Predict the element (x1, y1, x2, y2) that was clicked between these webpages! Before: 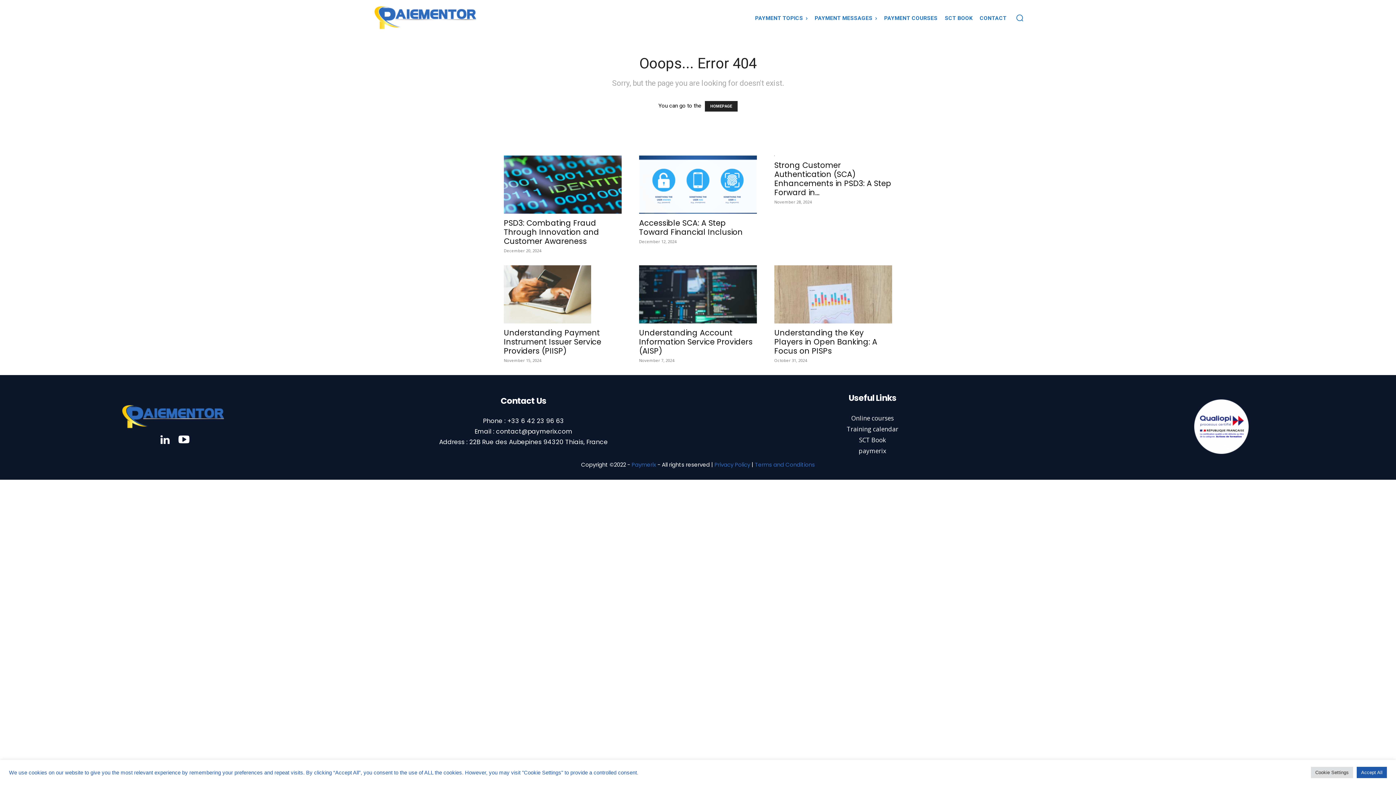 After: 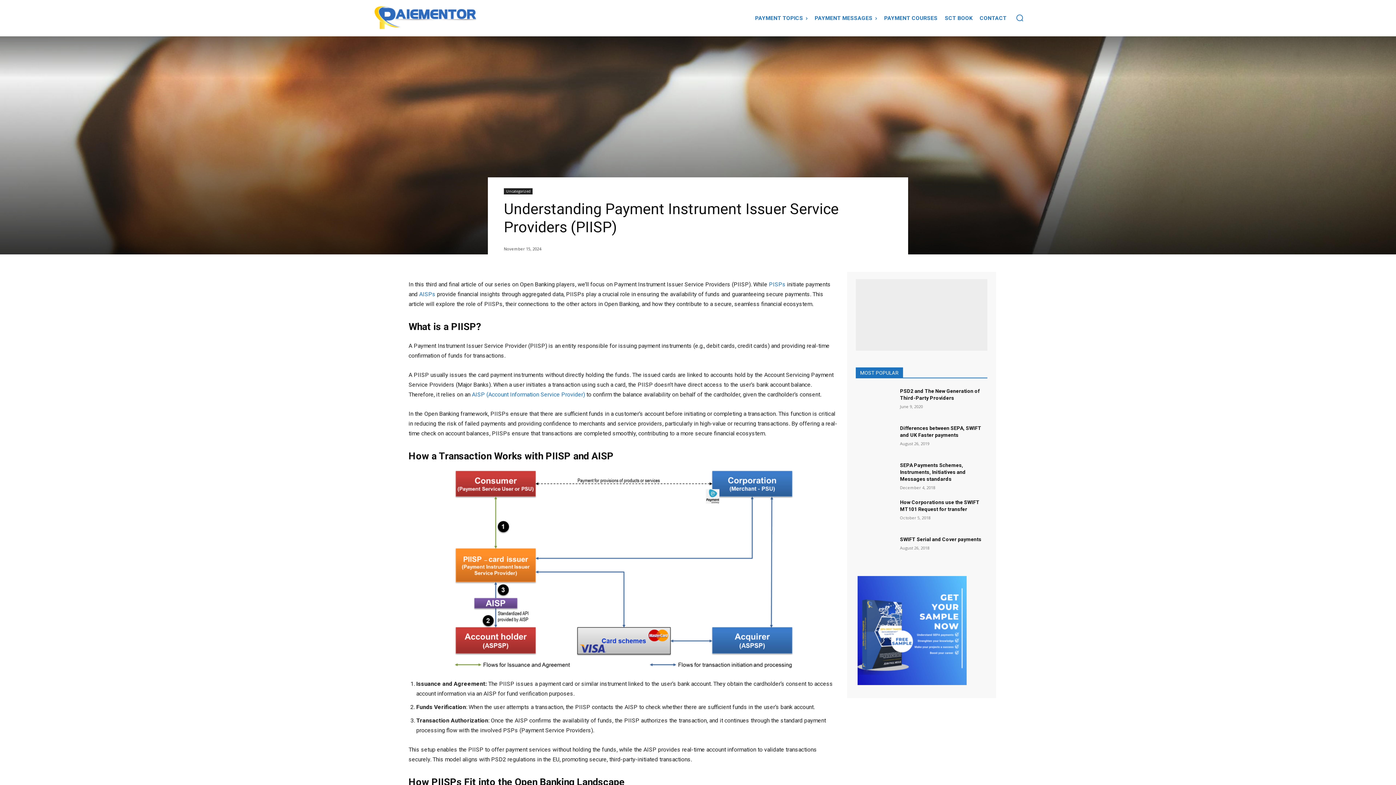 Action: bbox: (504, 265, 621, 323)